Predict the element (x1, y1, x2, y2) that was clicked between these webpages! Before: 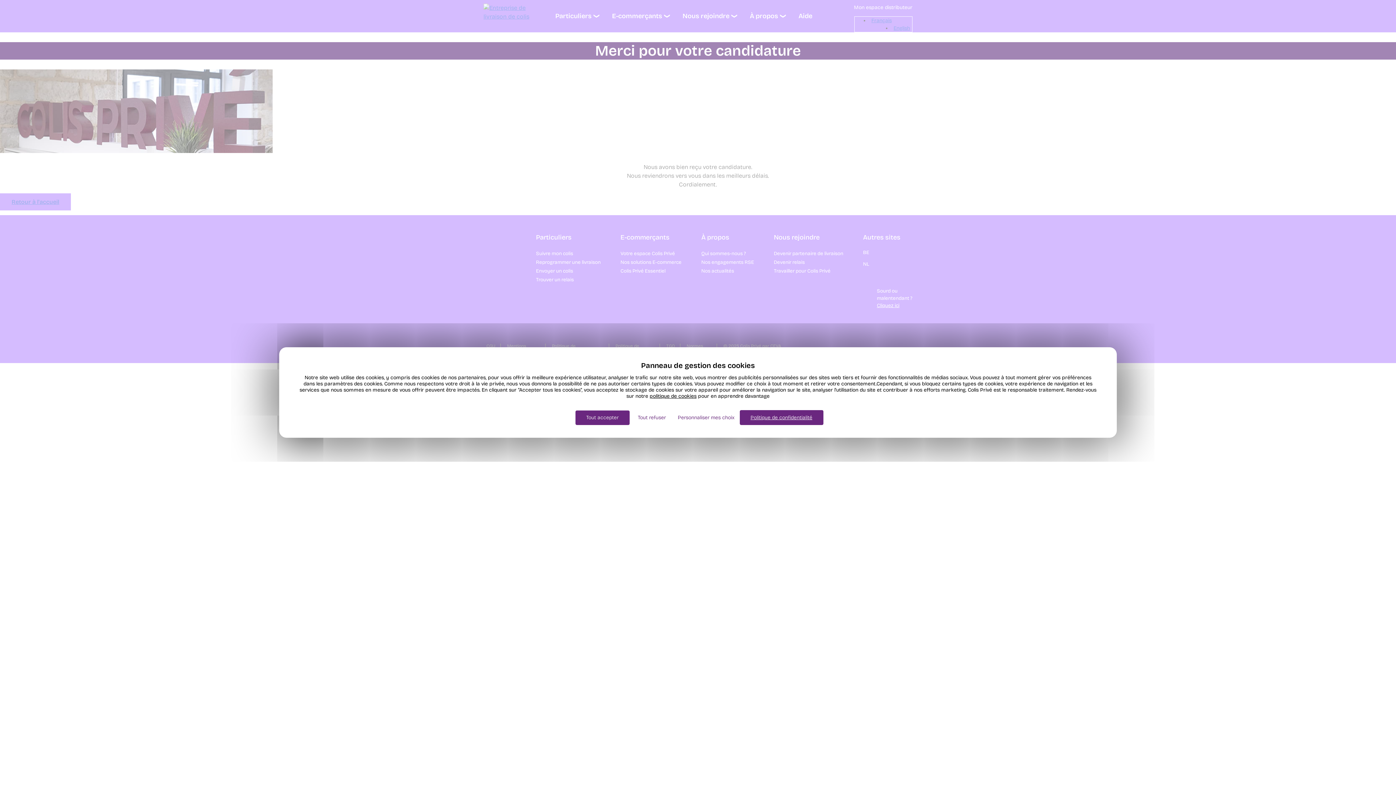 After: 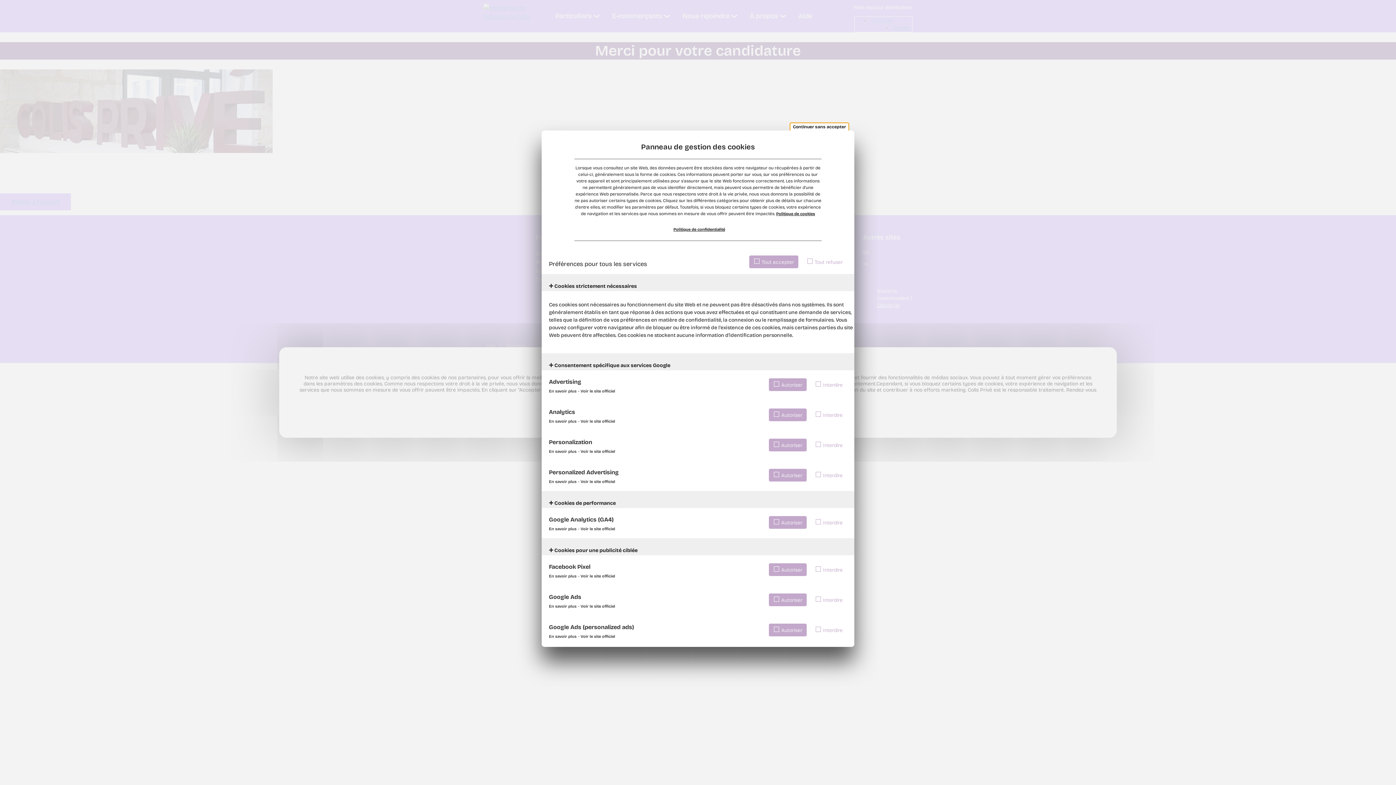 Action: label: Personnaliser mes choix (fenêtre modale) bbox: (674, 413, 738, 422)